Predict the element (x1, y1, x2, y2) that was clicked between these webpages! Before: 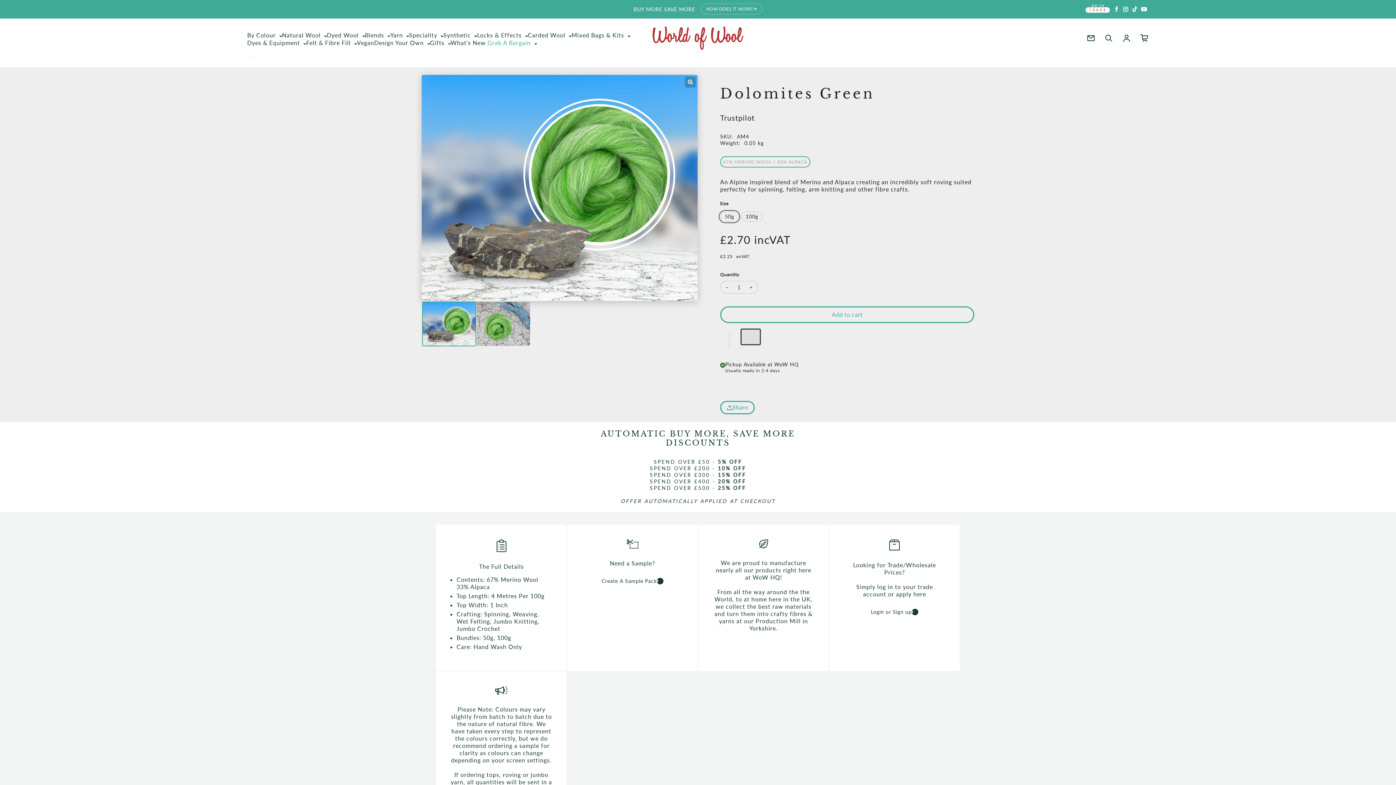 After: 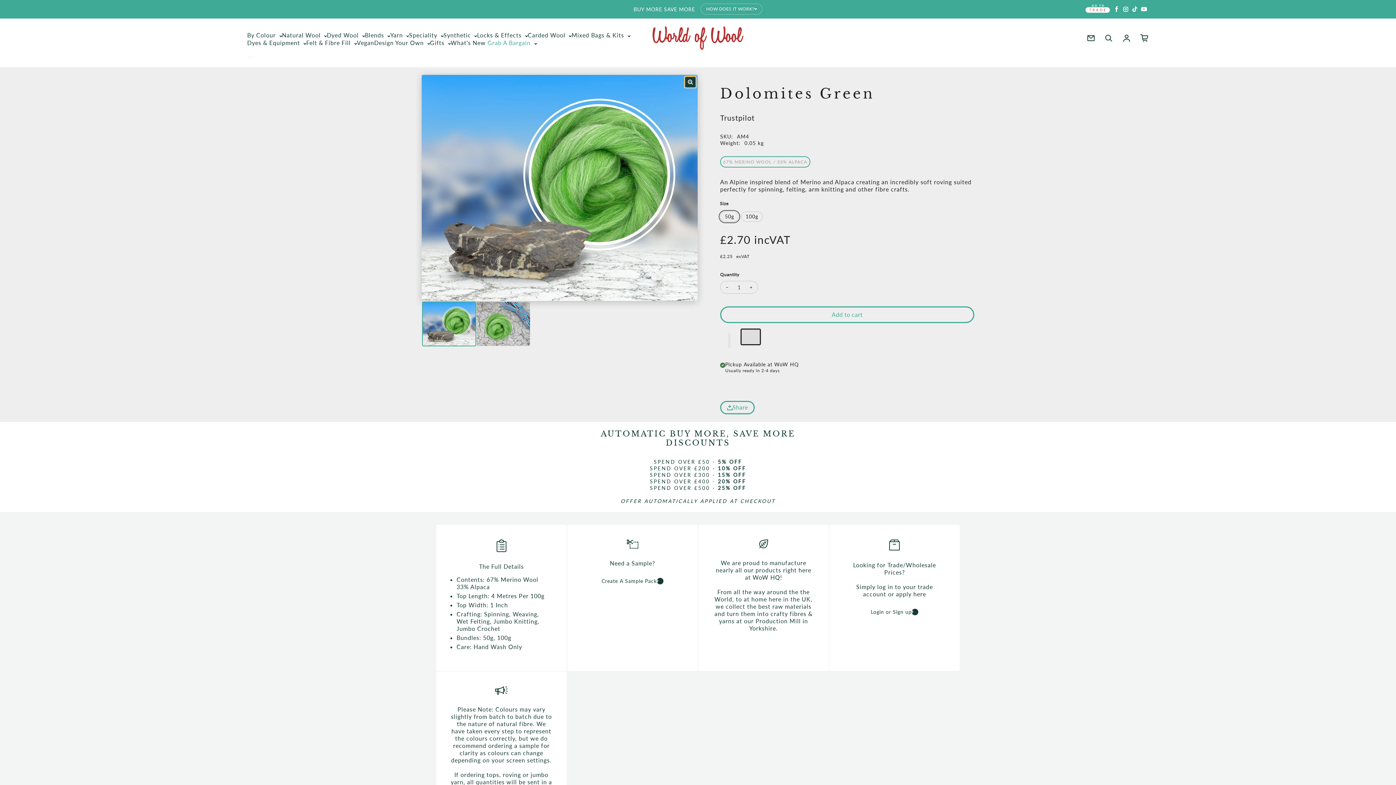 Action: label: Open media in modal bbox: (685, 76, 695, 87)